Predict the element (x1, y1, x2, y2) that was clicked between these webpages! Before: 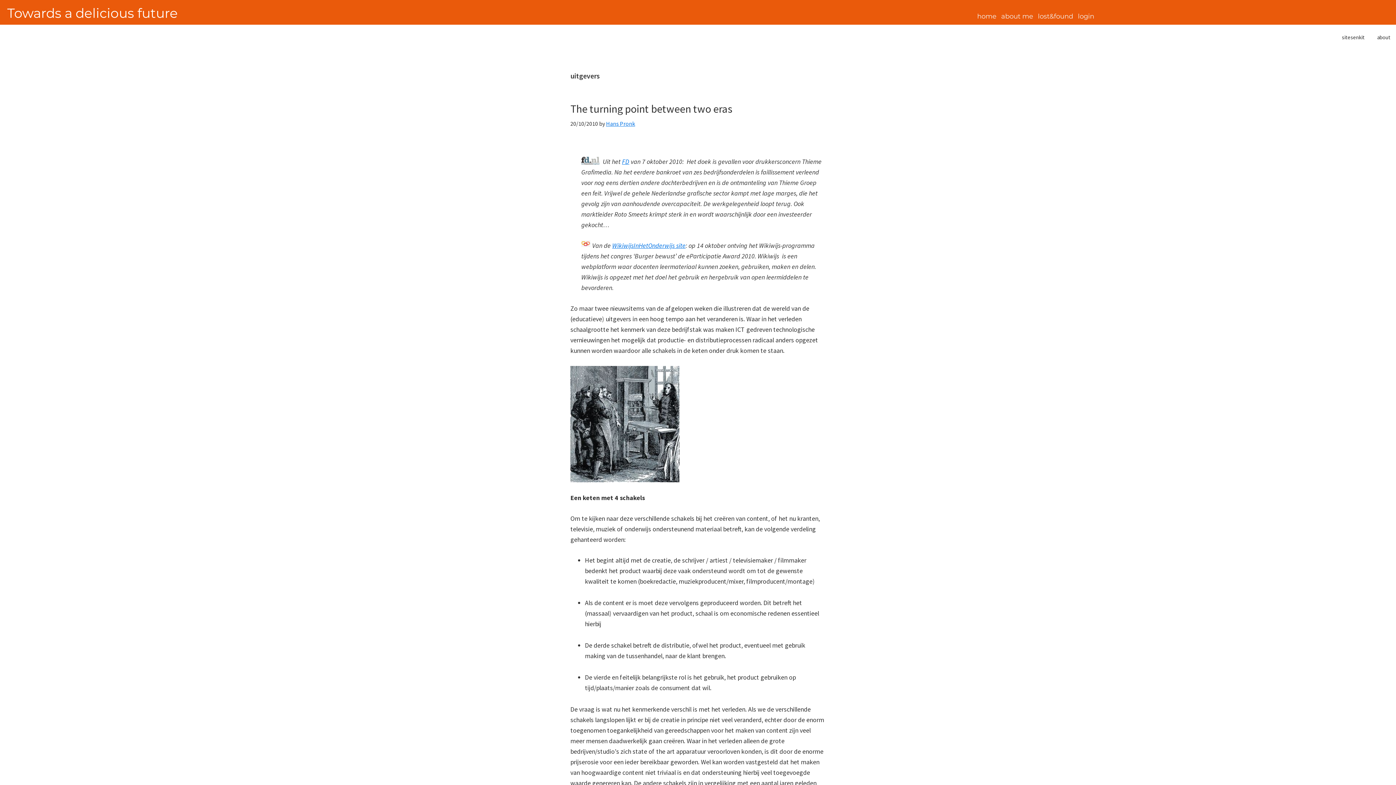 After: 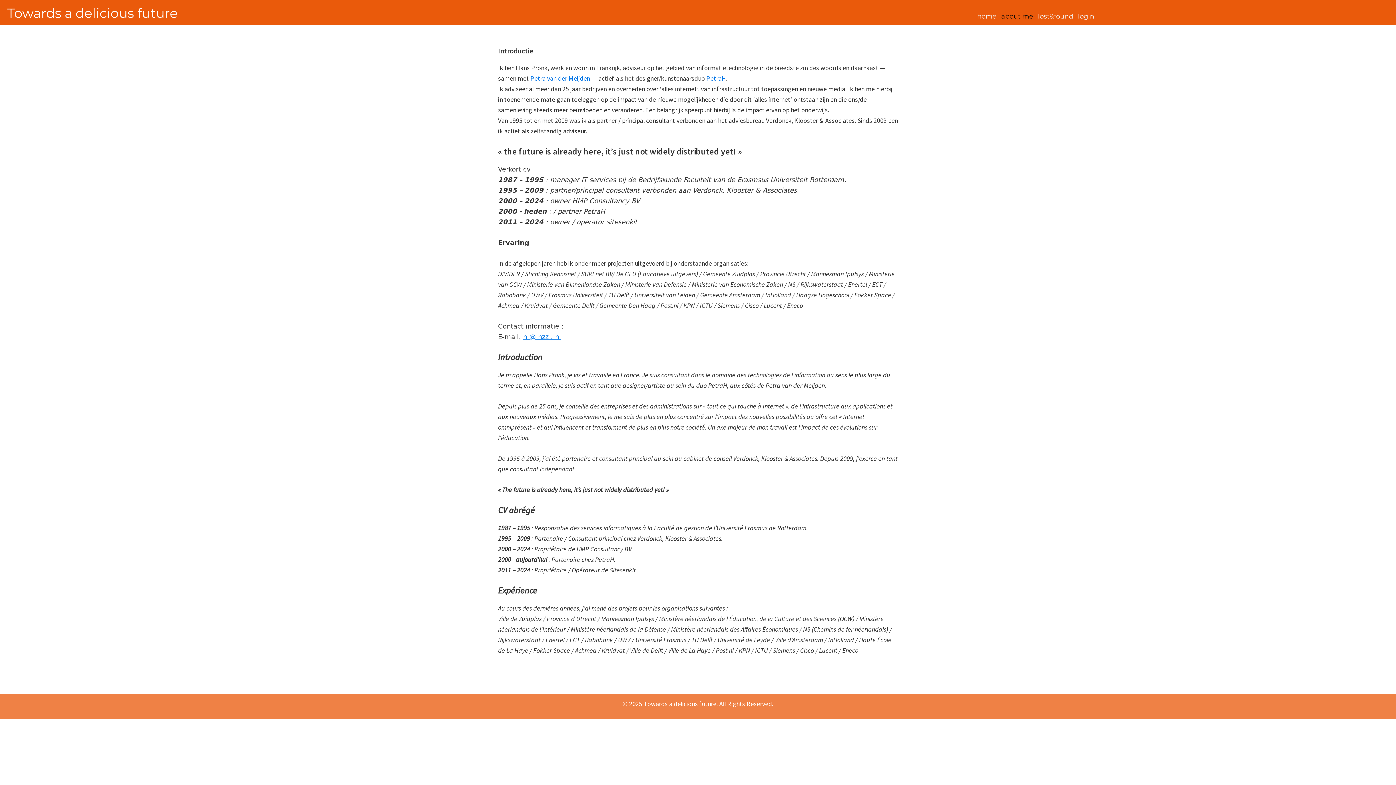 Action: bbox: (998, 10, 1034, 21) label: about me